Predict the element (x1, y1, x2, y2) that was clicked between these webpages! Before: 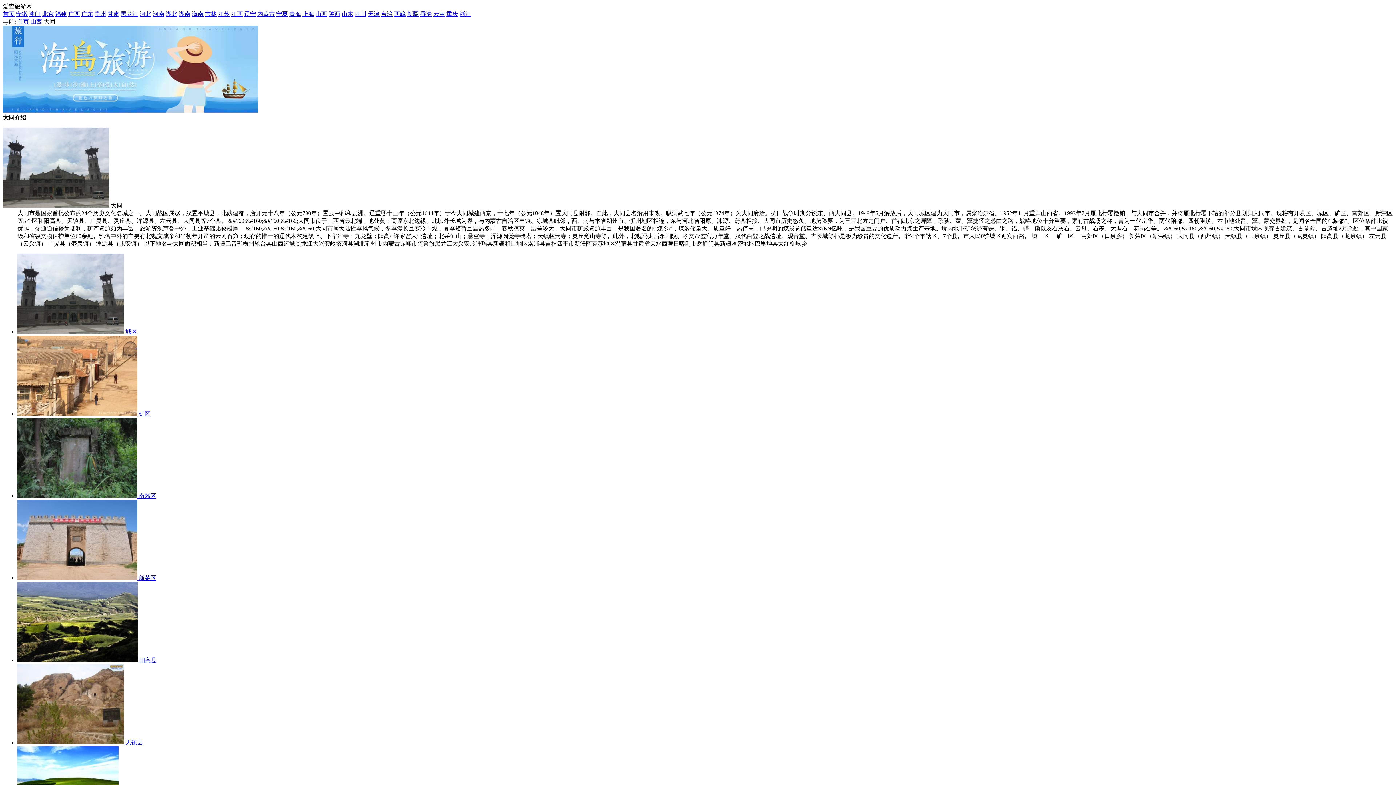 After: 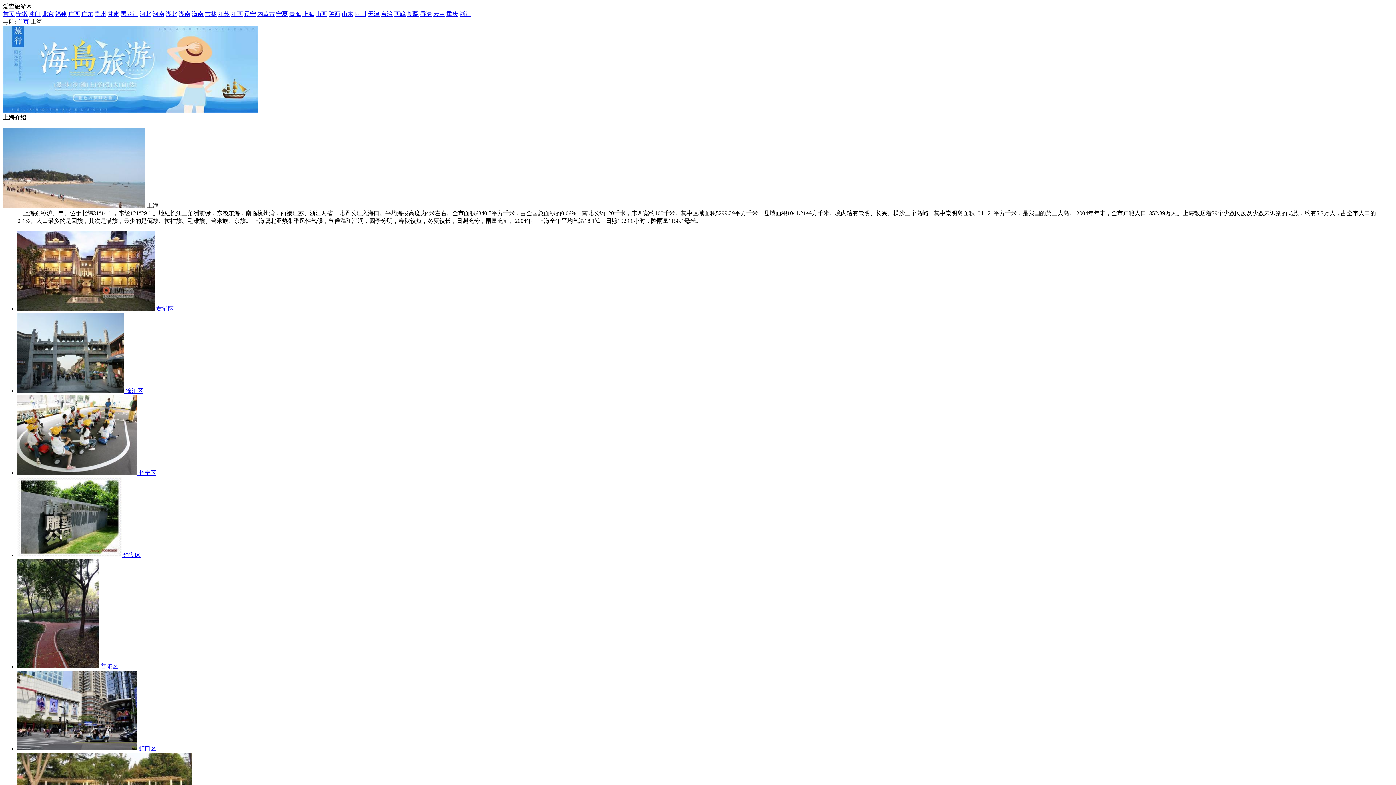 Action: bbox: (302, 10, 314, 17) label: 上海